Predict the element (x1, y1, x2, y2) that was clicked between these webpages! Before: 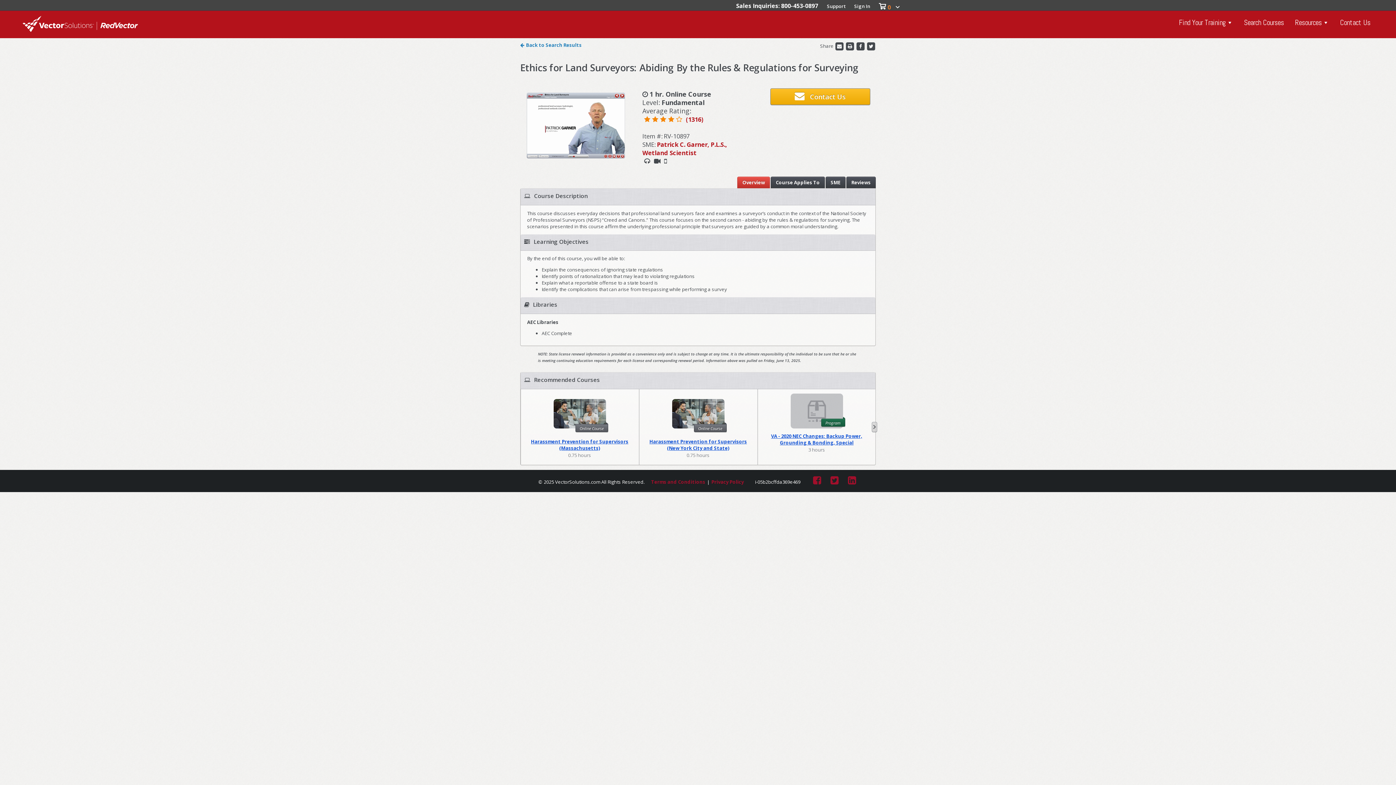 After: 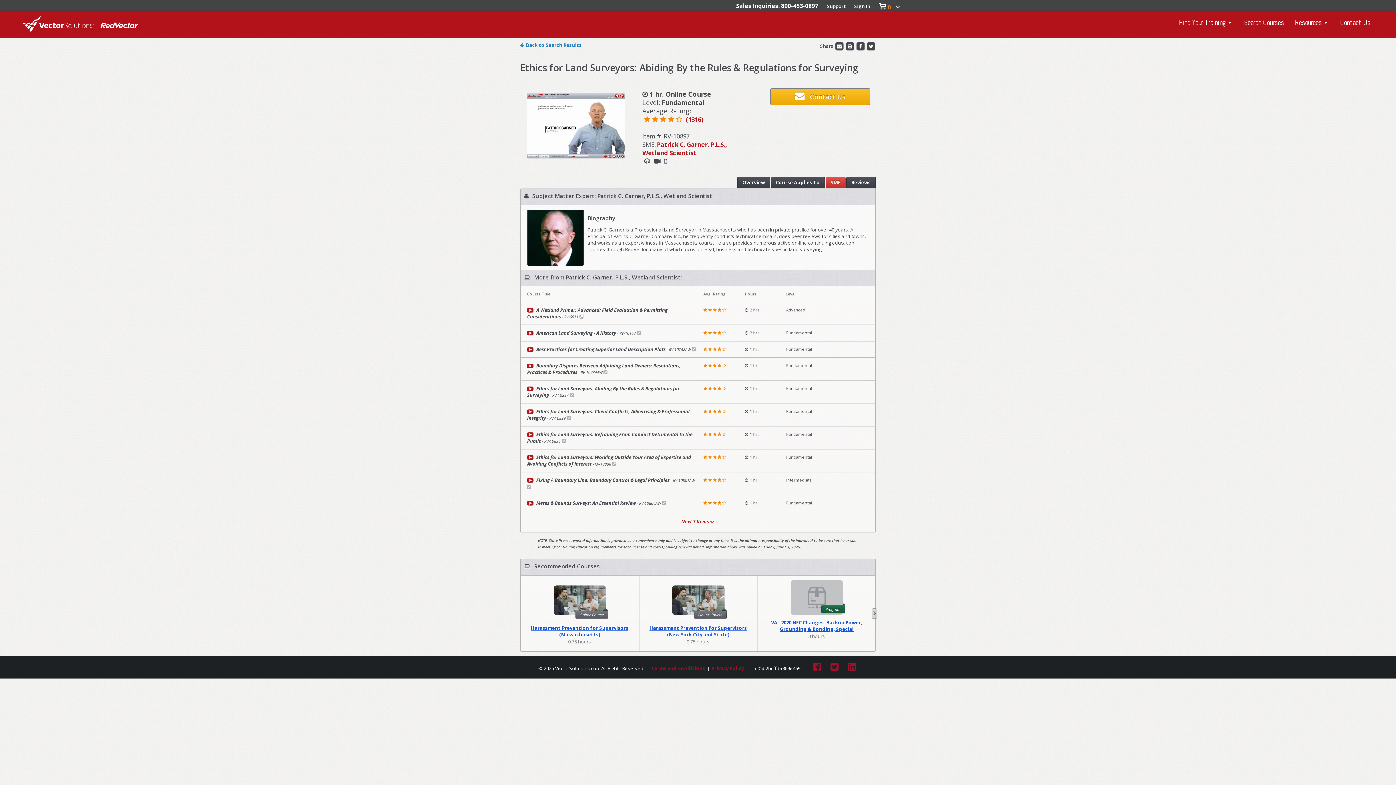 Action: bbox: (830, 179, 840, 185) label: SME